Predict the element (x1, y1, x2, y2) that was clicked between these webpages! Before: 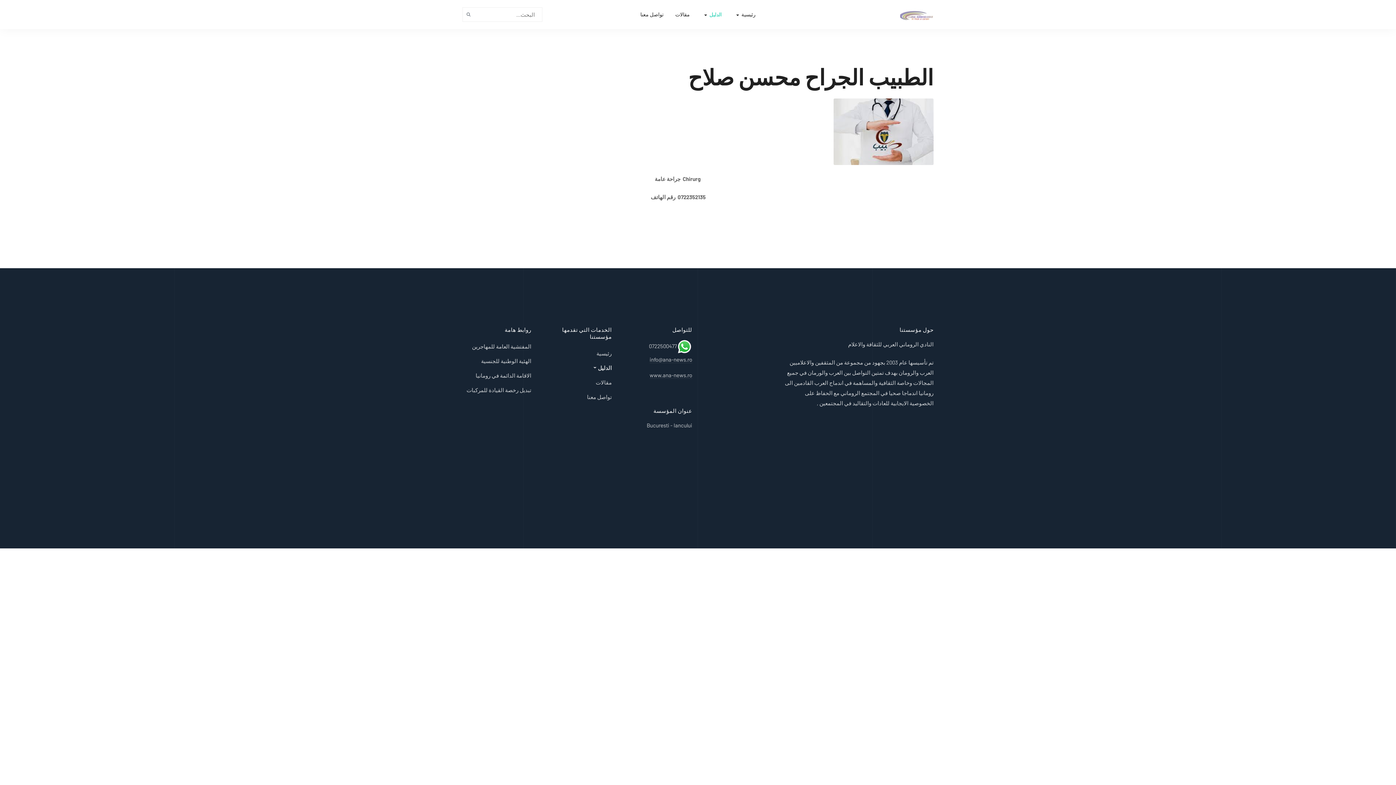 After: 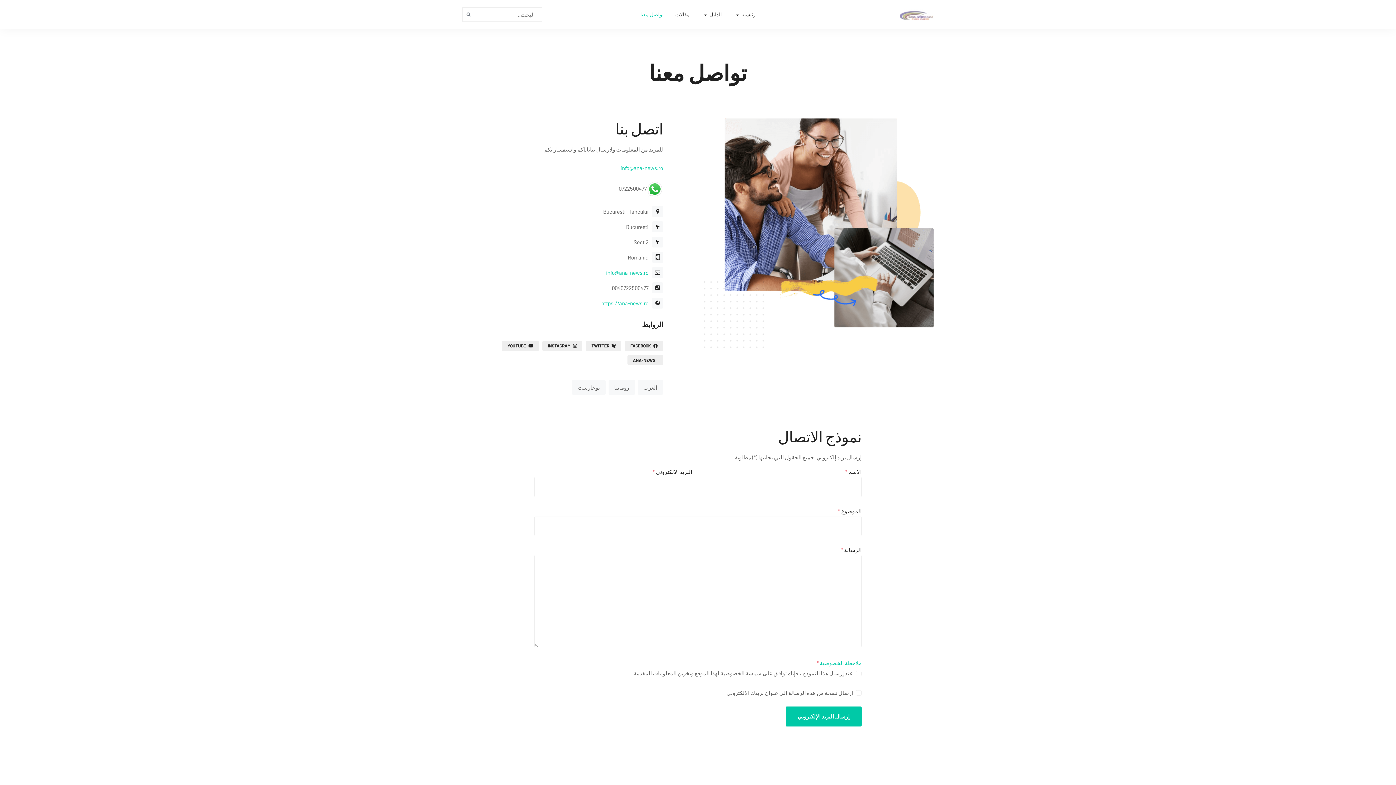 Action: bbox: (634, 0, 669, 29) label: تواصل معنا